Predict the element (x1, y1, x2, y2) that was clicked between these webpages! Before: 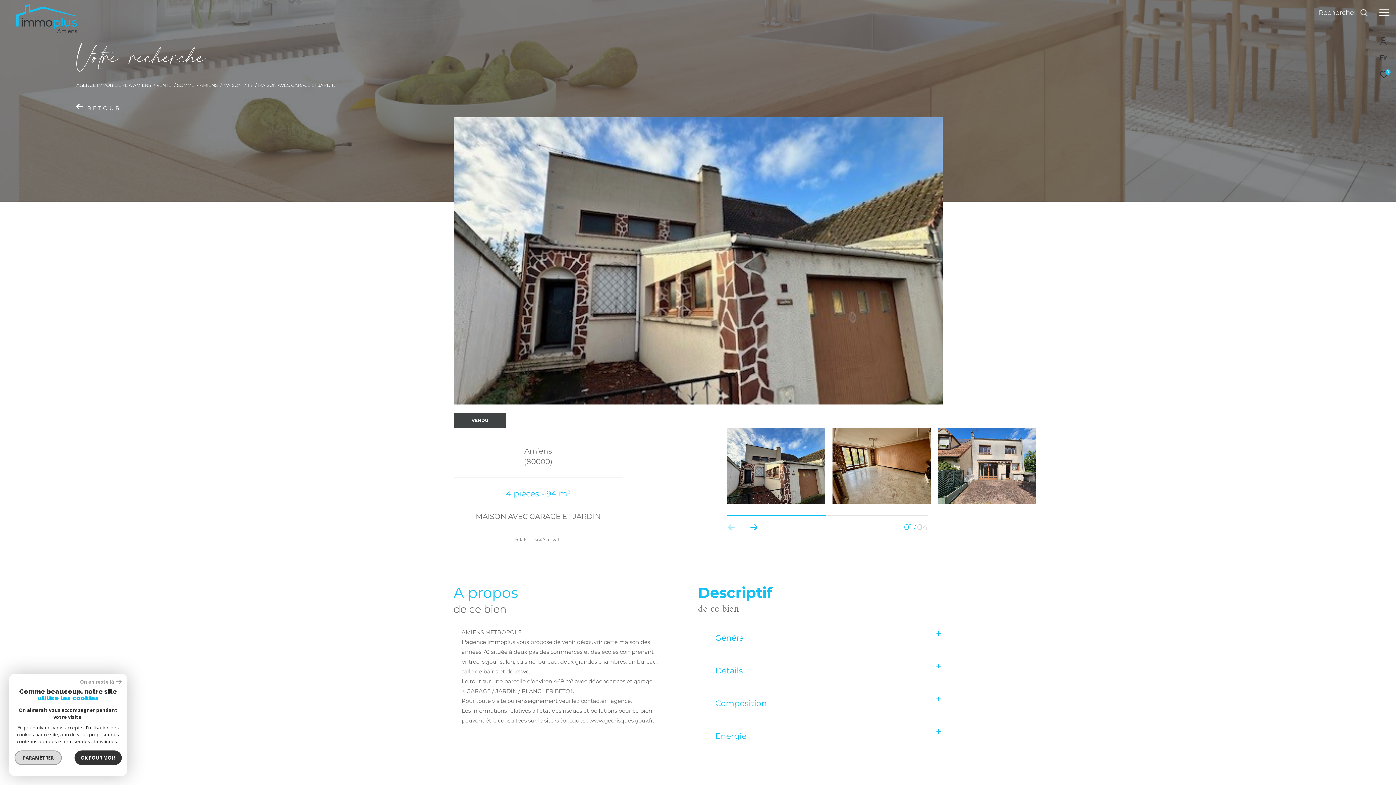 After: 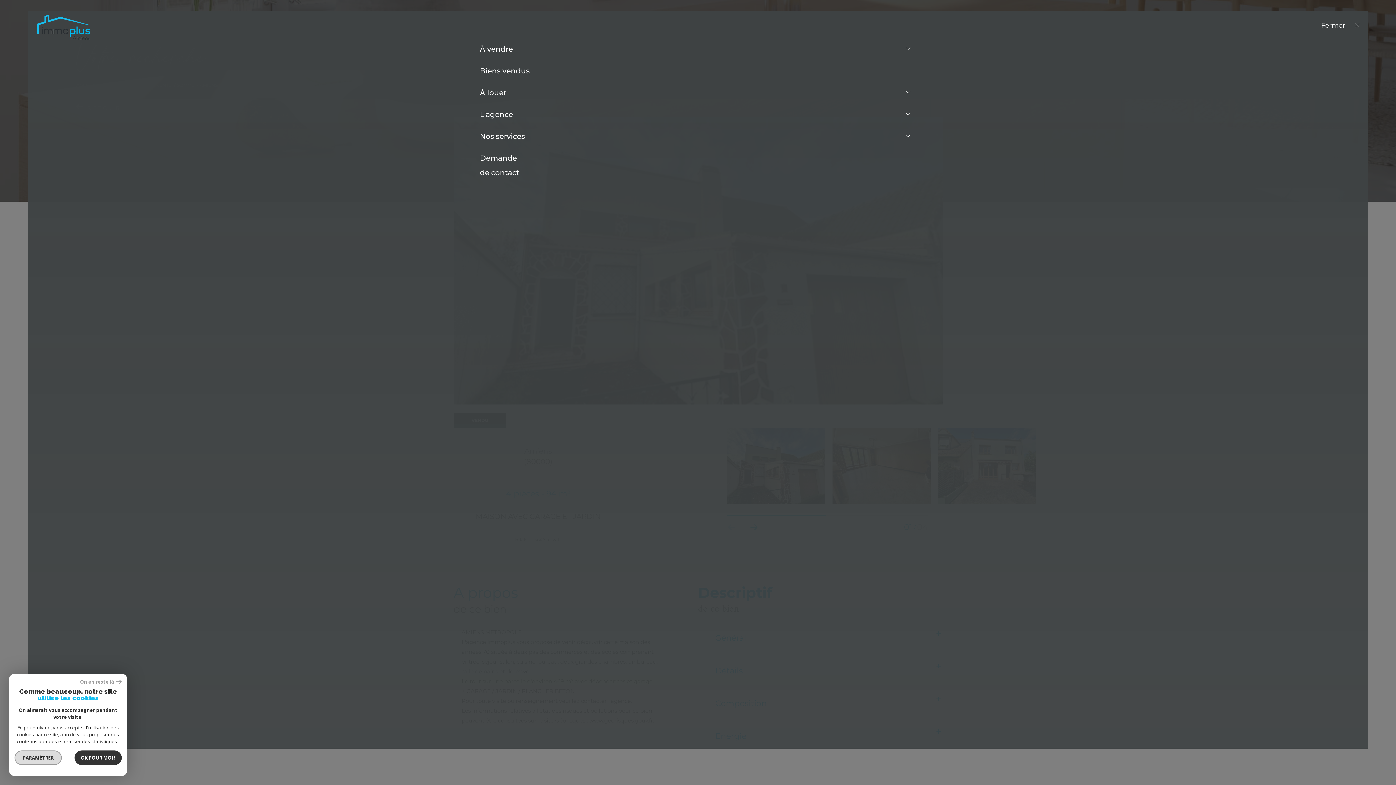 Action: bbox: (1373, 0, 1396, 25) label: Ouvrir le menu